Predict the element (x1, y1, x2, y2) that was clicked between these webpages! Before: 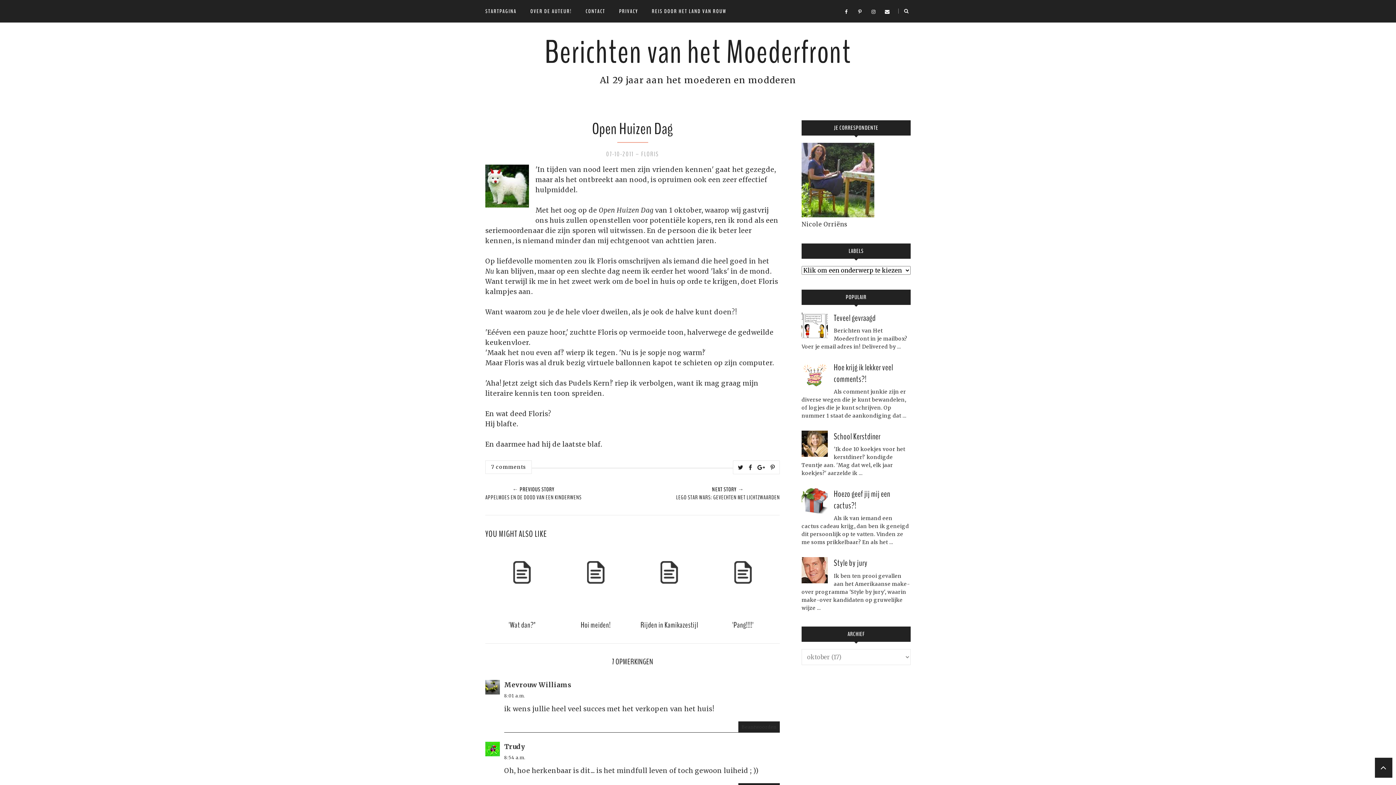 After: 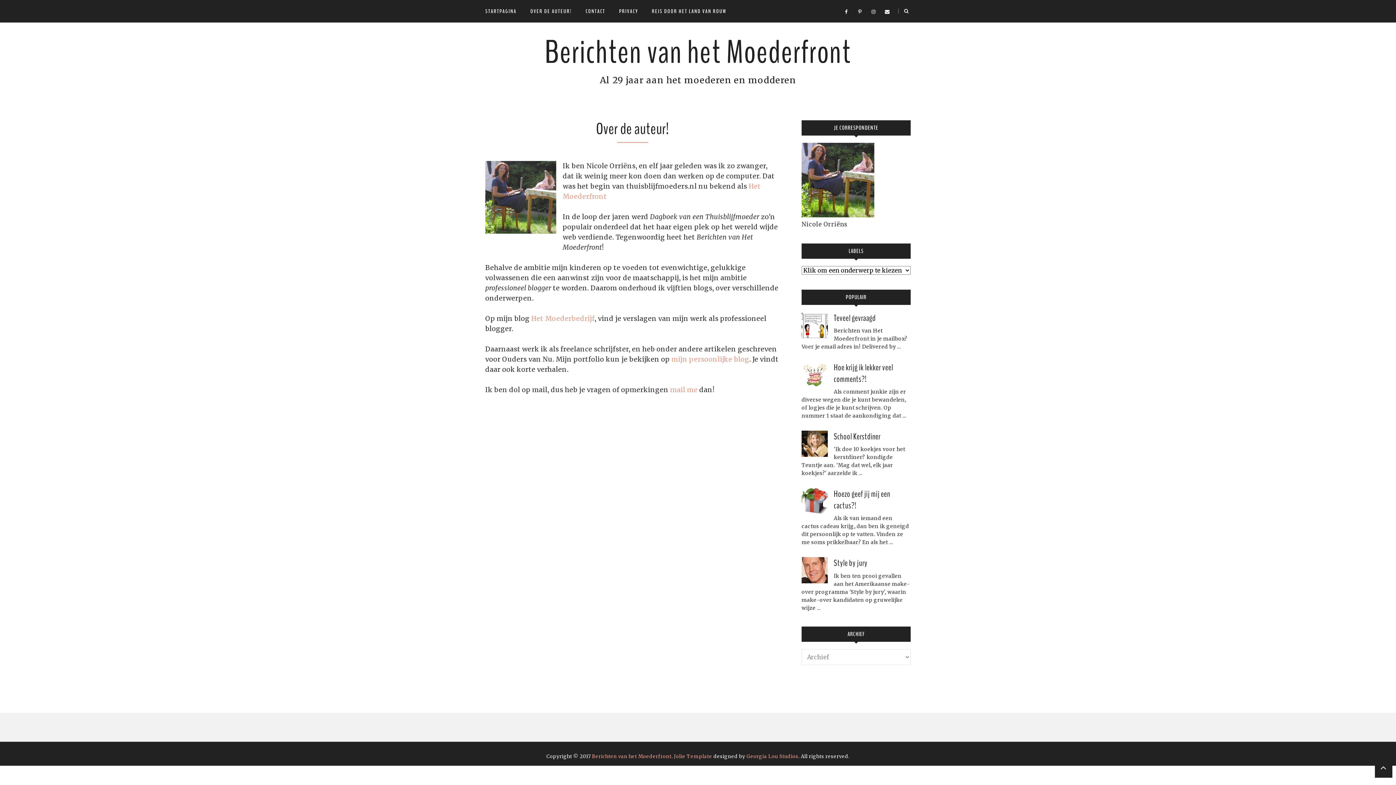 Action: bbox: (530, 0, 585, 22) label: OVER DE AUTEUR!